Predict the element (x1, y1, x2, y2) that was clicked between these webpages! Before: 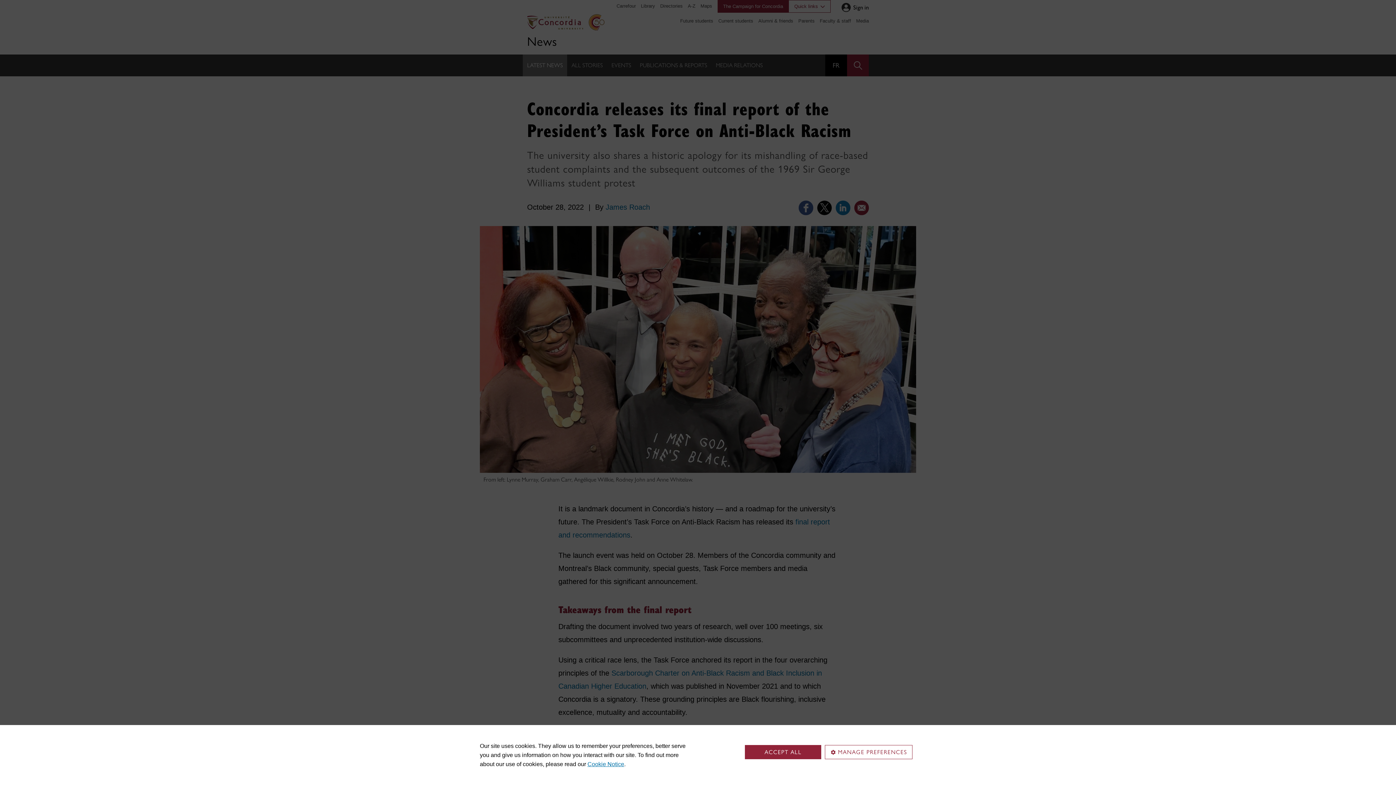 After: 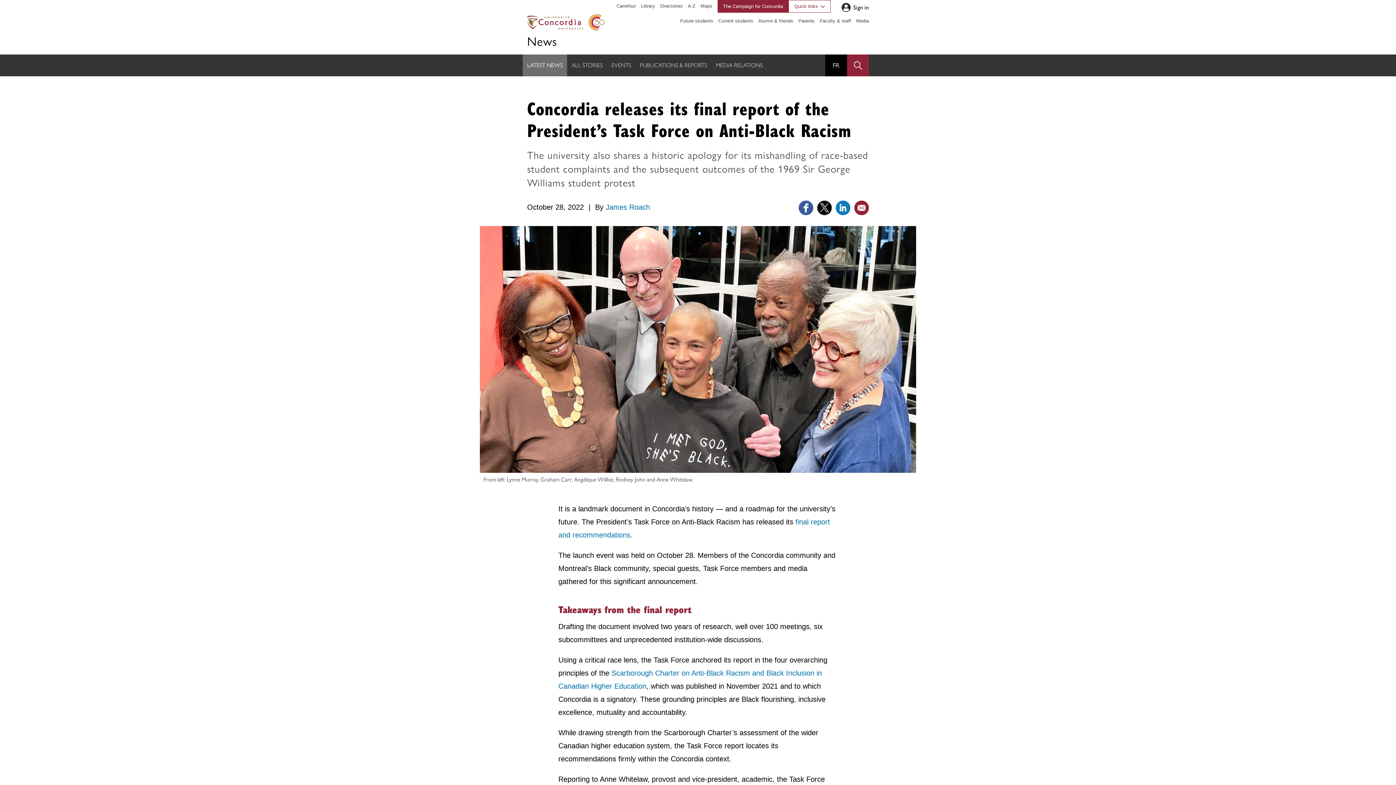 Action: bbox: (745, 745, 821, 759) label: ACCEPT ALL